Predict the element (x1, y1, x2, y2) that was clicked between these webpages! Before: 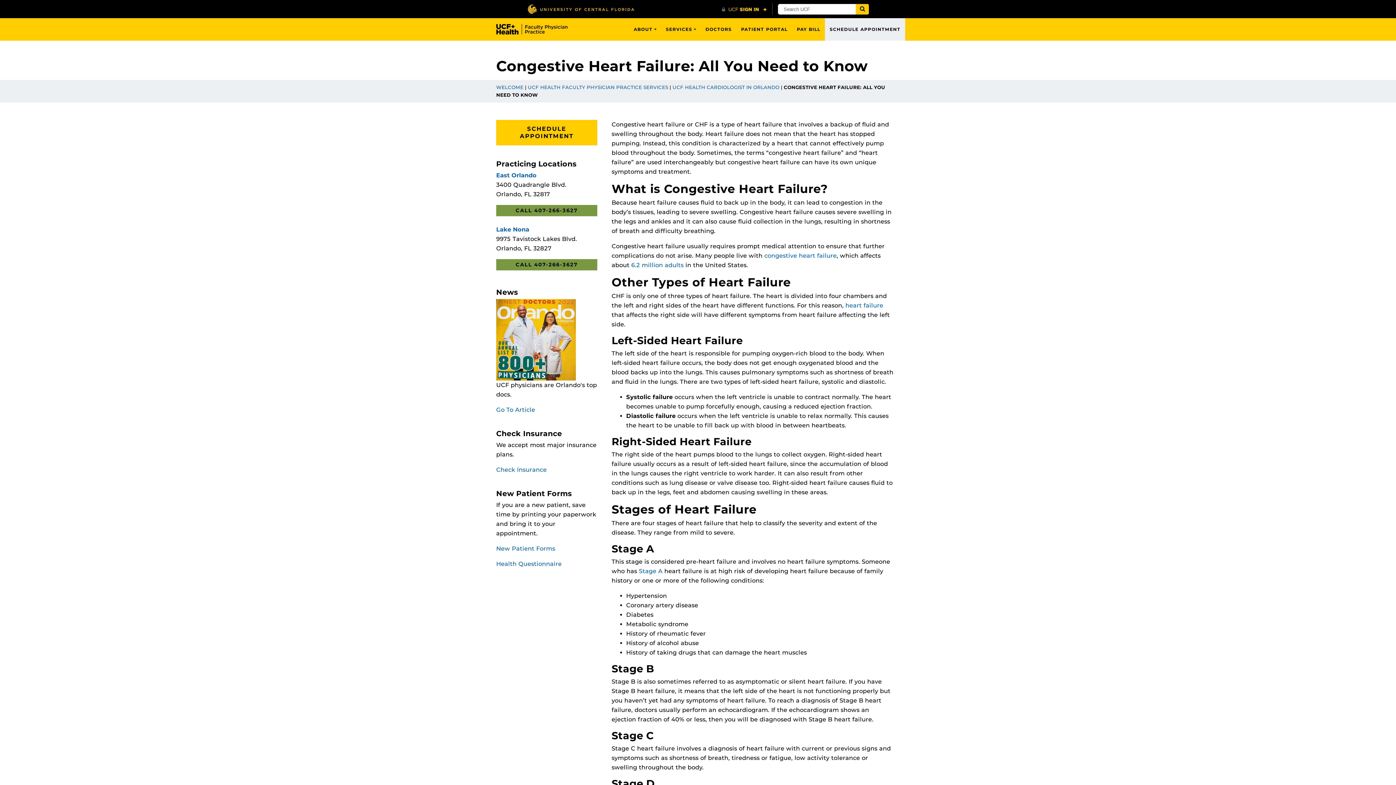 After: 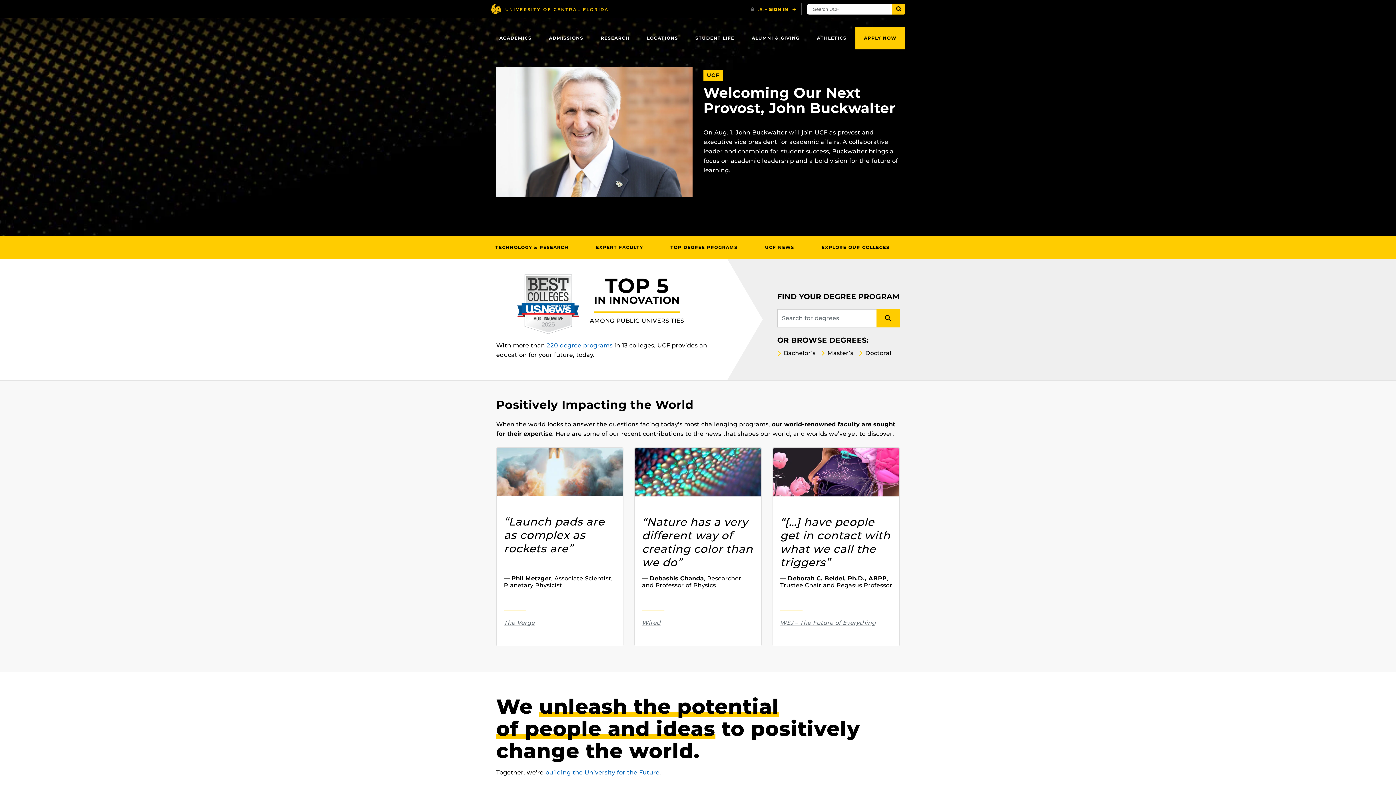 Action: bbox: (527, 3, 634, 14) label: University of Central Florida